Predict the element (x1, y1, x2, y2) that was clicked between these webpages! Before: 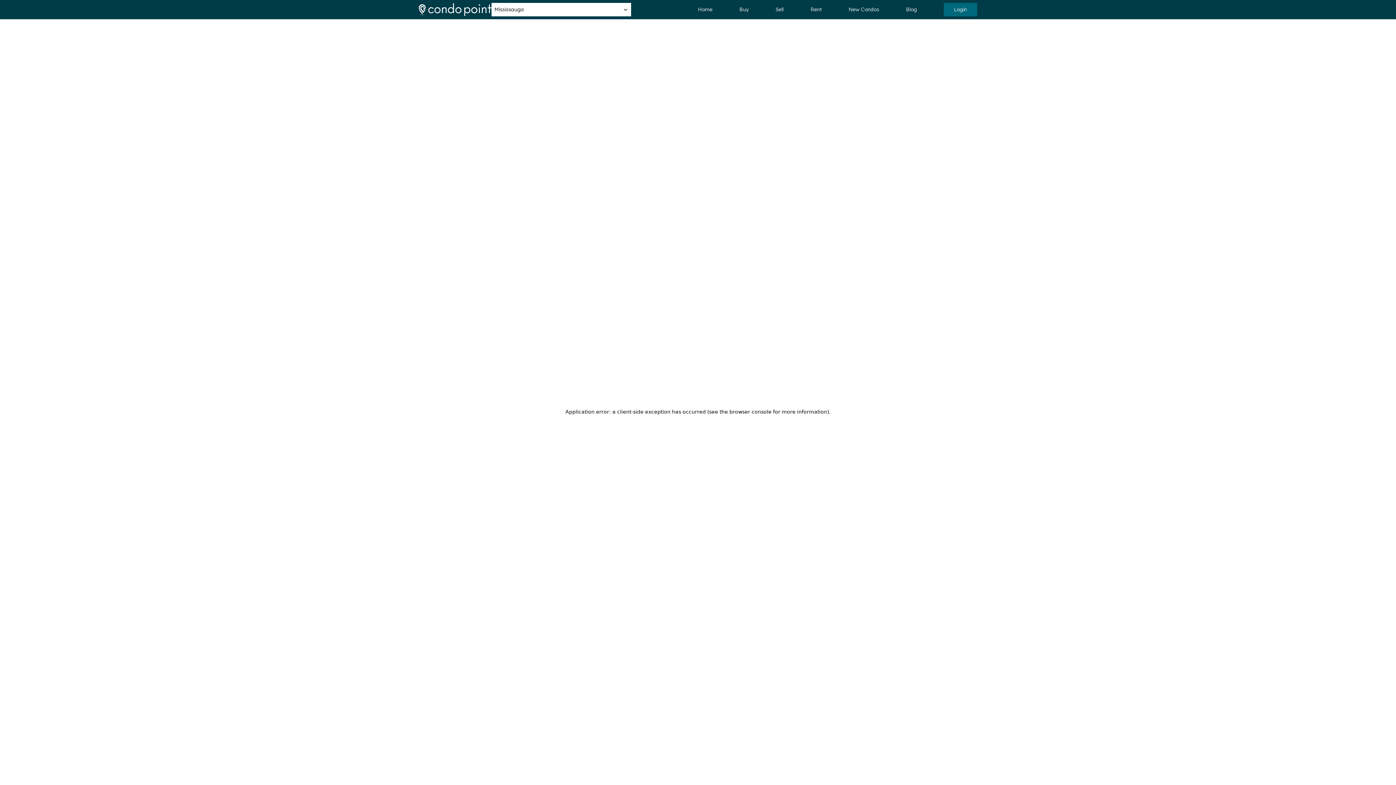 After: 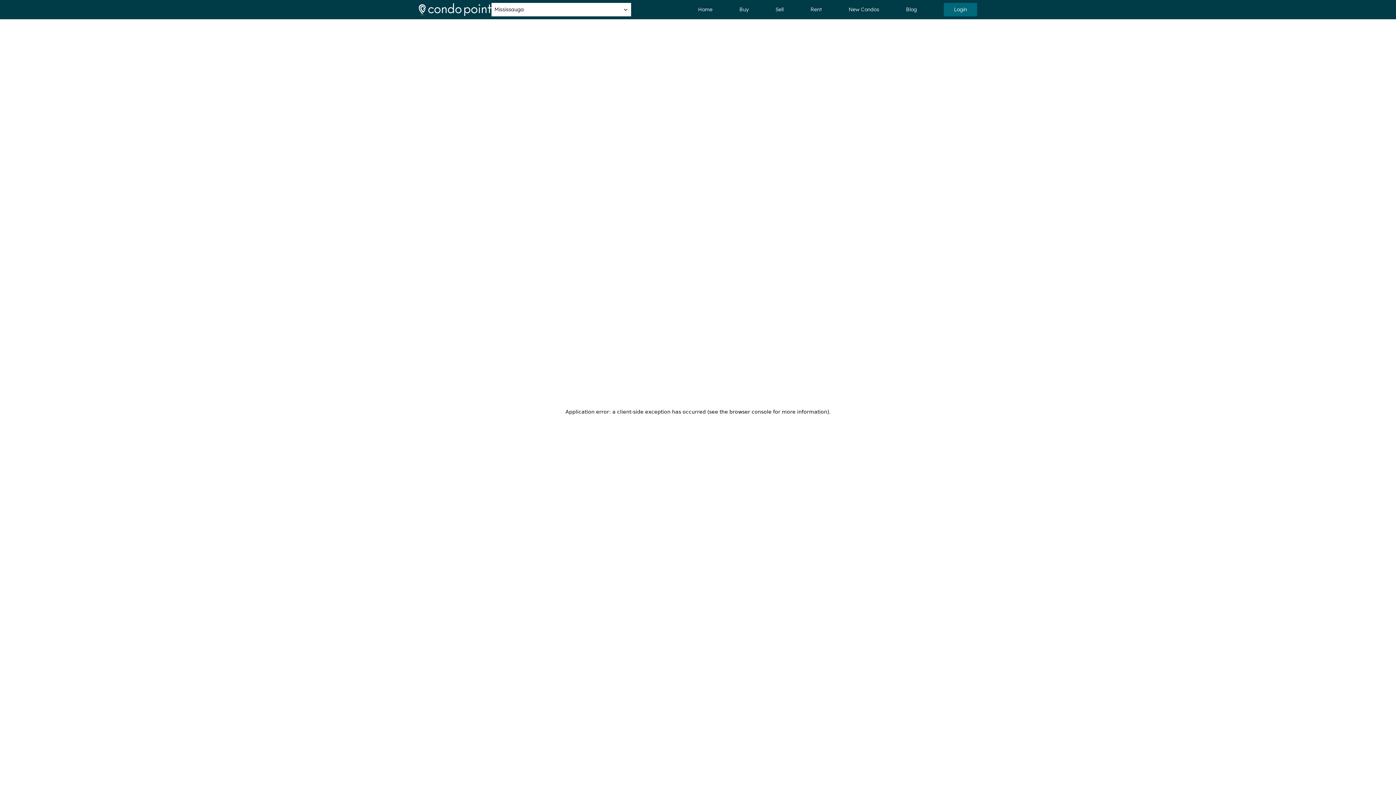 Action: label: Rent bbox: (810, 5, 821, 13)